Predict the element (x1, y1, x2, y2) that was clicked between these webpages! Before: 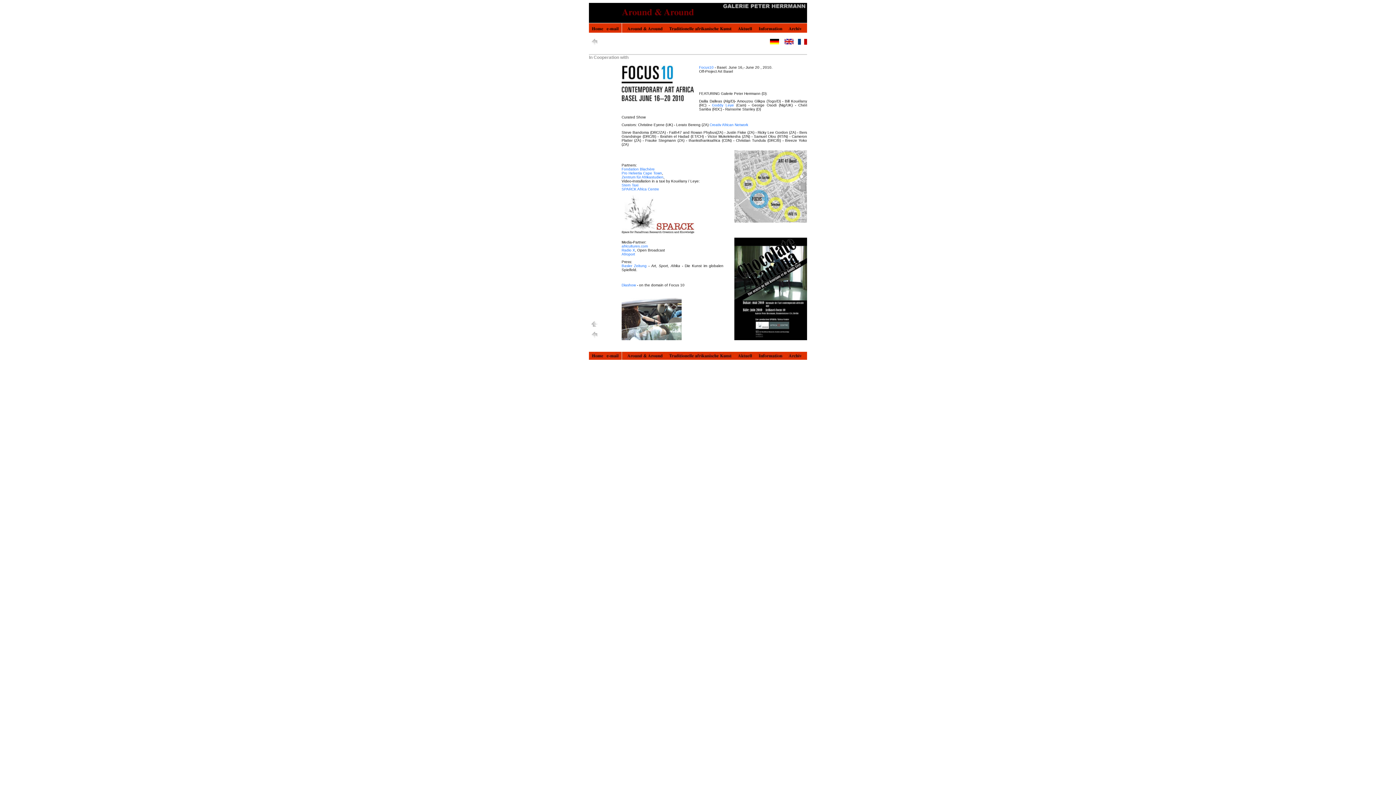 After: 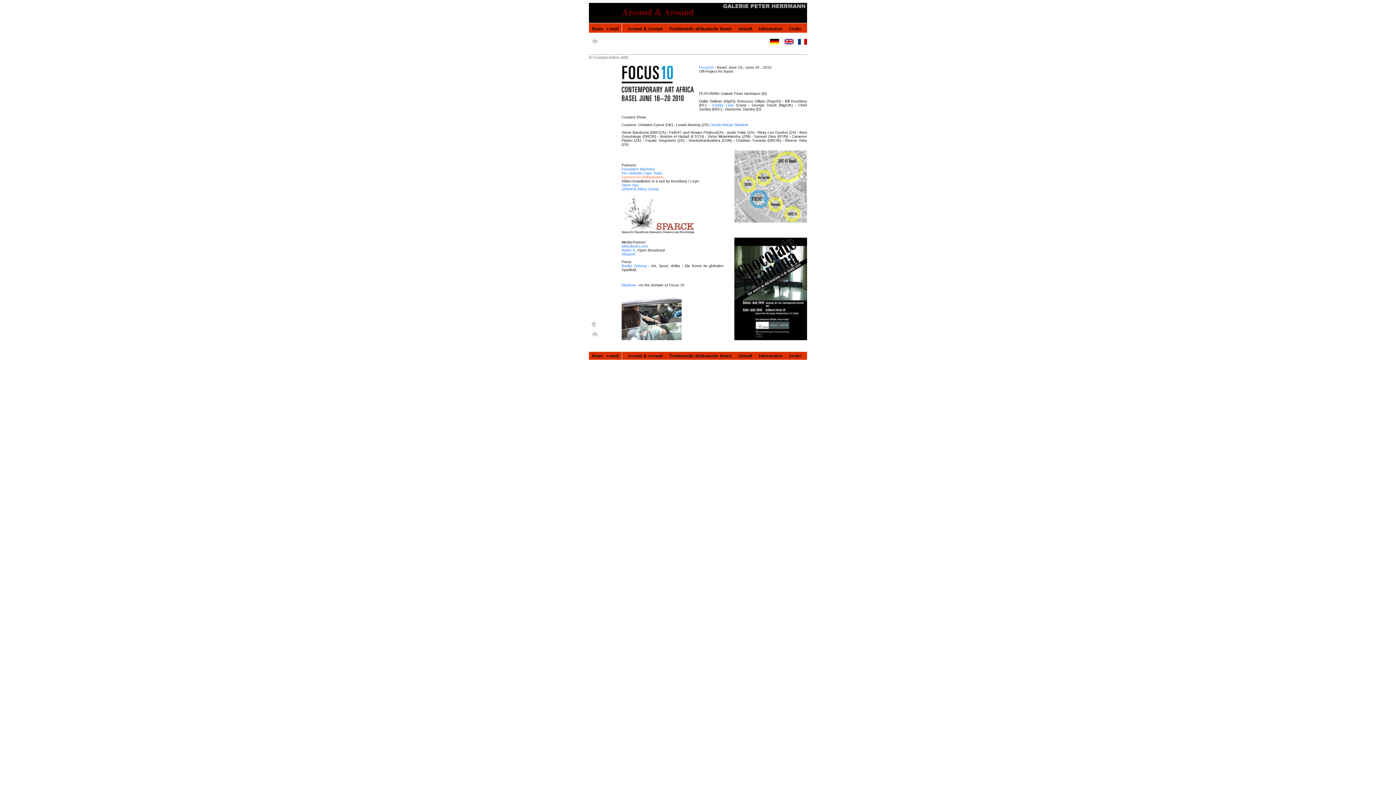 Action: label: 
Zentrum für Afrikastudien bbox: (621, 175, 663, 179)